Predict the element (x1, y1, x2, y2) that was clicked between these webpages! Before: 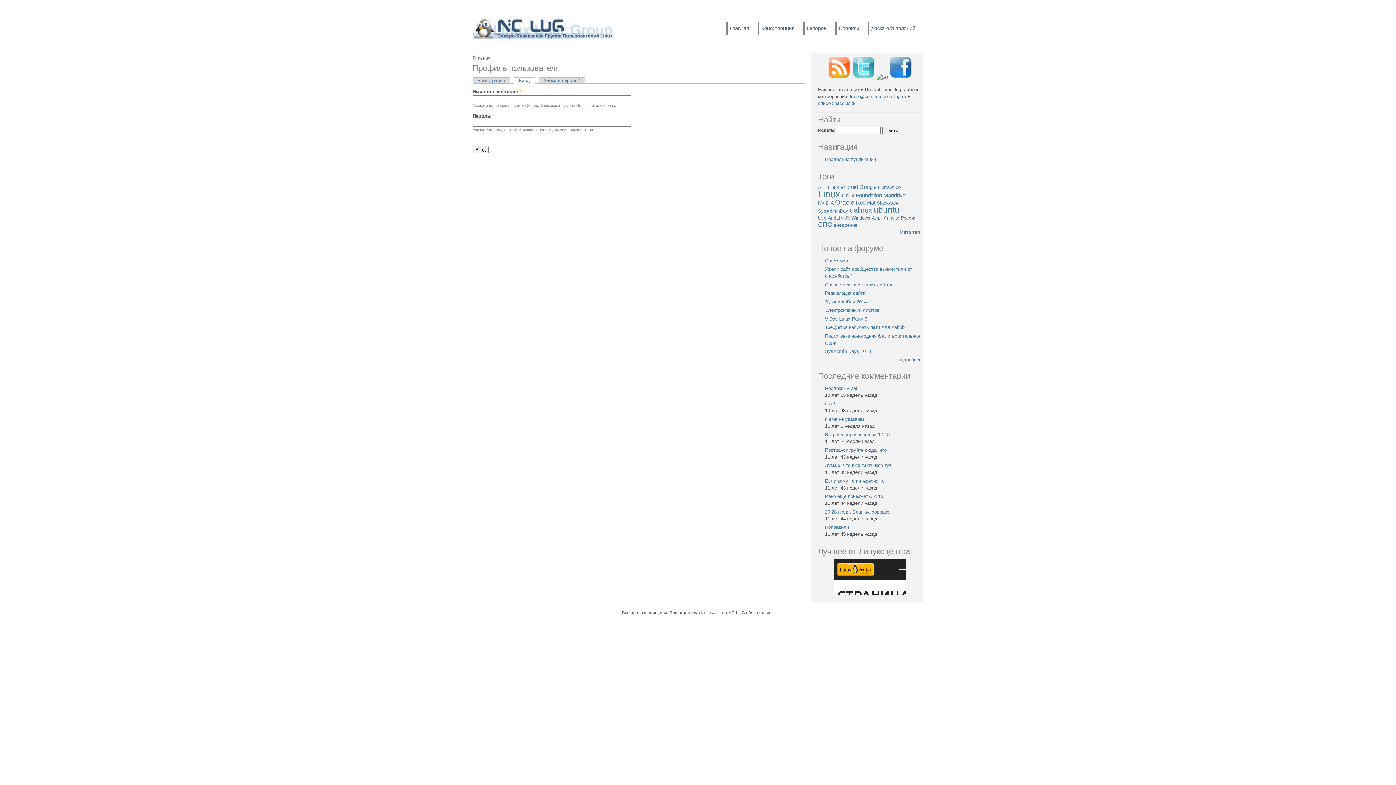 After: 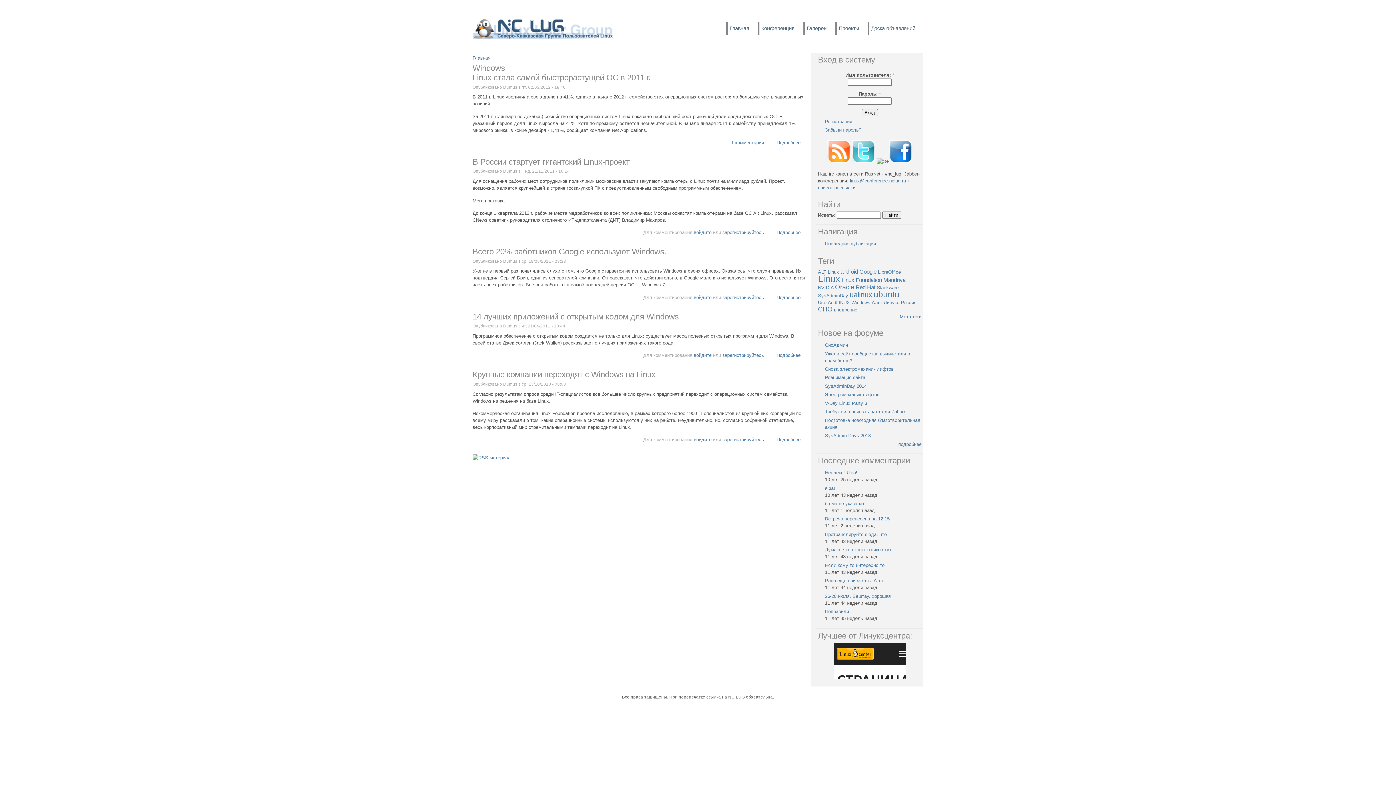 Action: label: Windows bbox: (851, 215, 870, 220)